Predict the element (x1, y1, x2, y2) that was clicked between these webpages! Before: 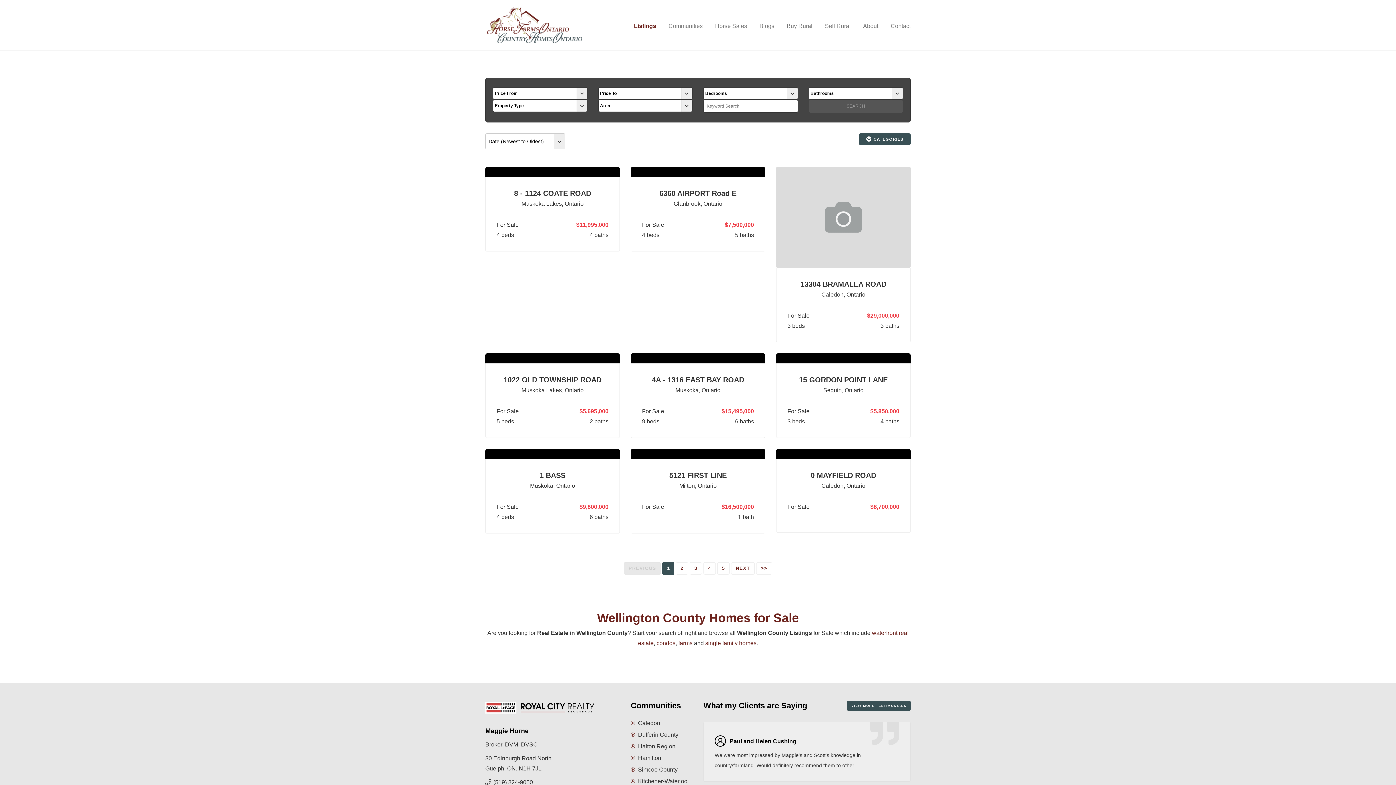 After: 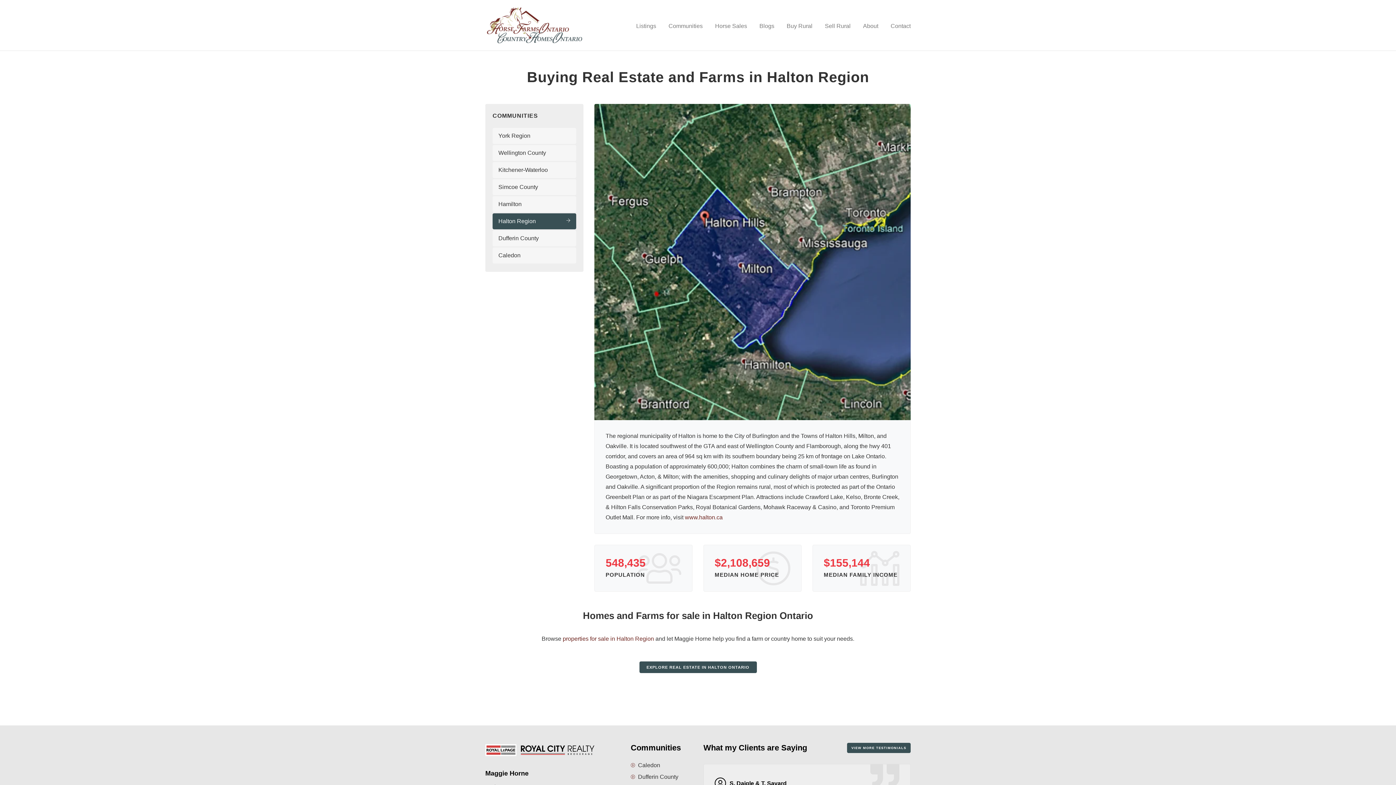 Action: bbox: (630, 741, 692, 751) label: Halton Region